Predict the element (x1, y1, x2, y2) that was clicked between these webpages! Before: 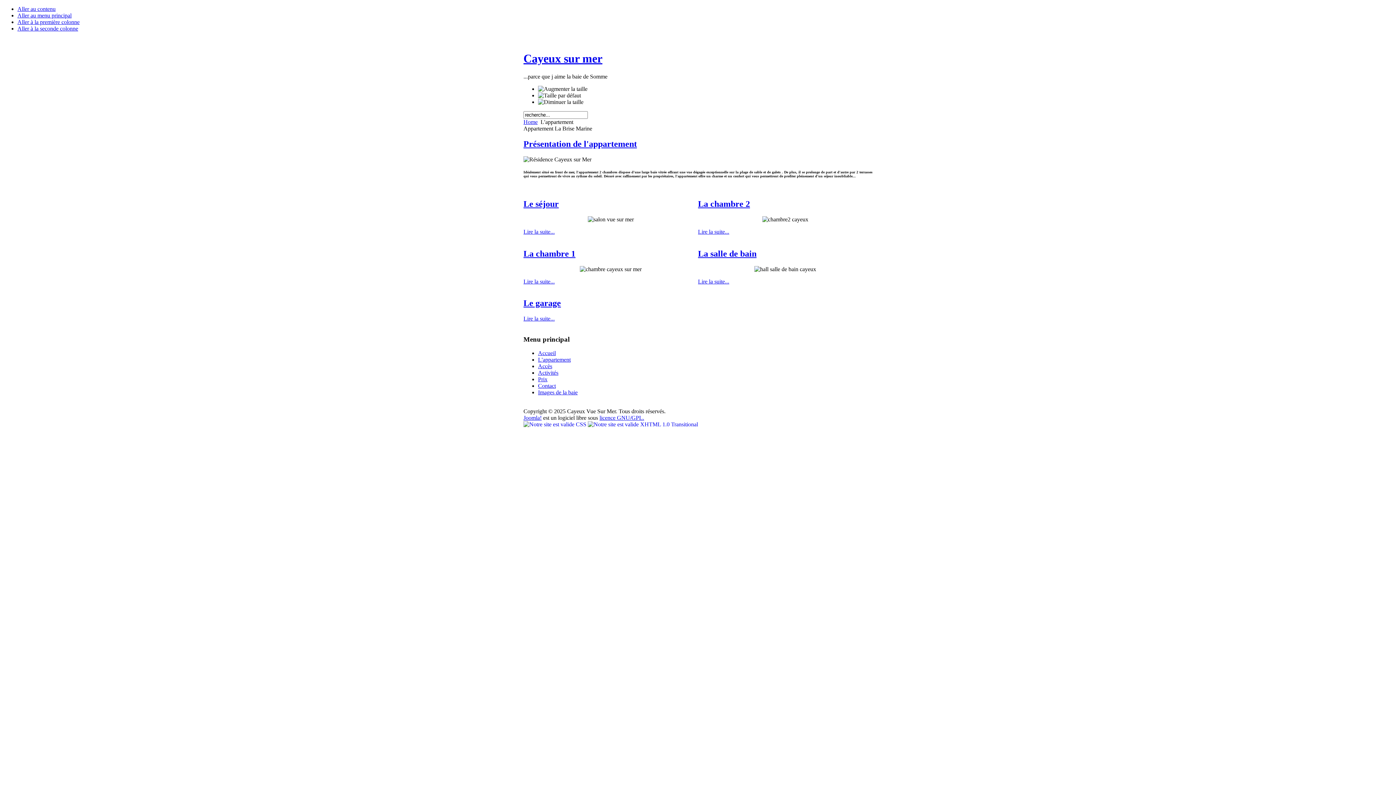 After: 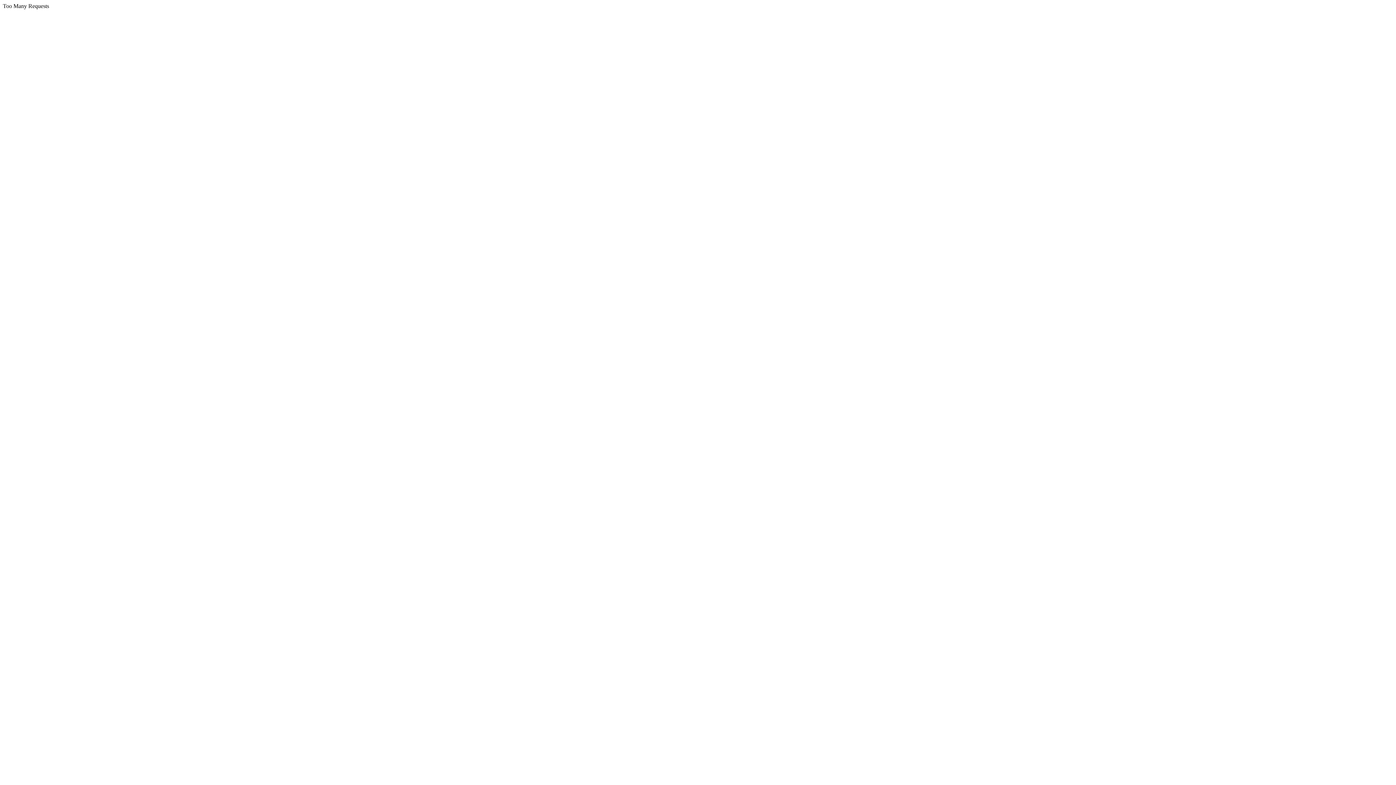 Action: bbox: (599, 415, 644, 421) label: licence GNU/GPL.